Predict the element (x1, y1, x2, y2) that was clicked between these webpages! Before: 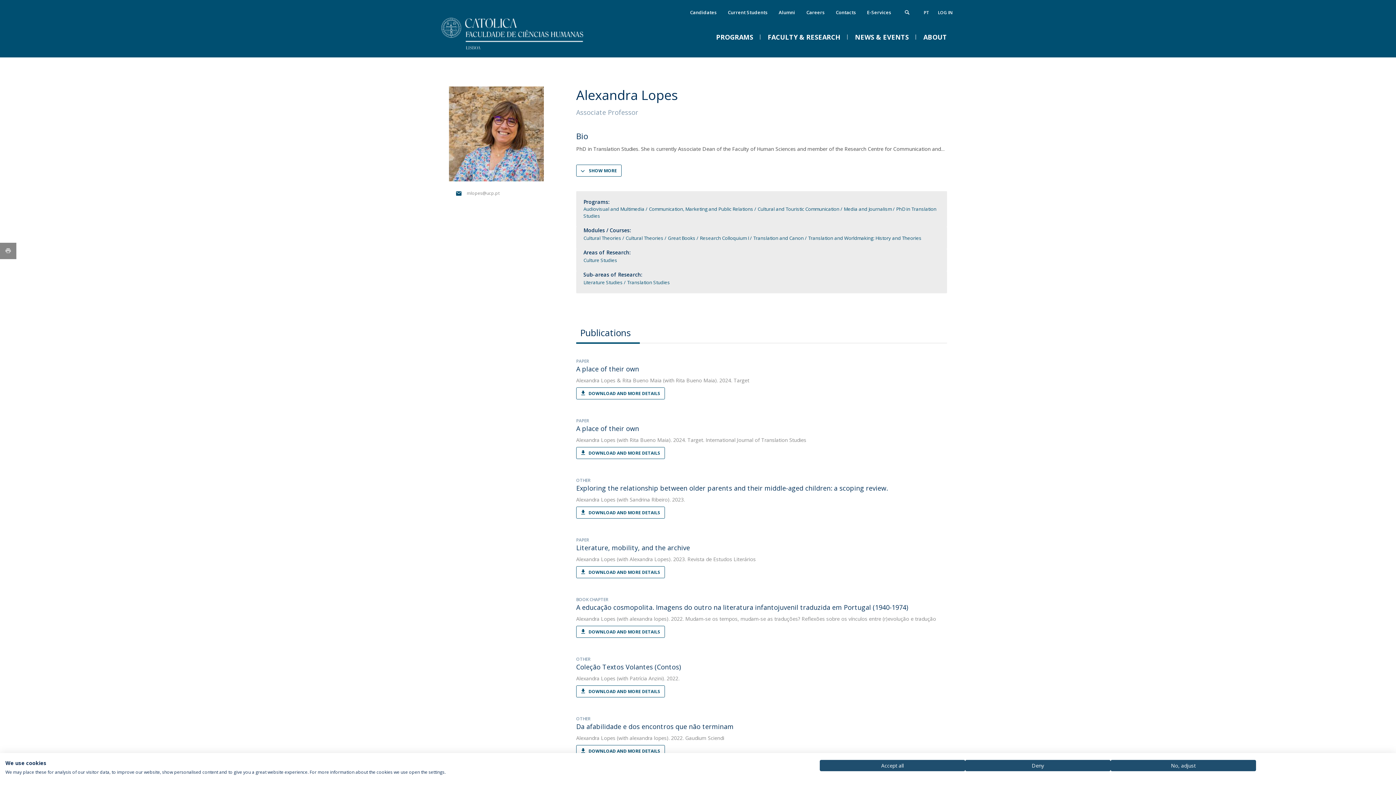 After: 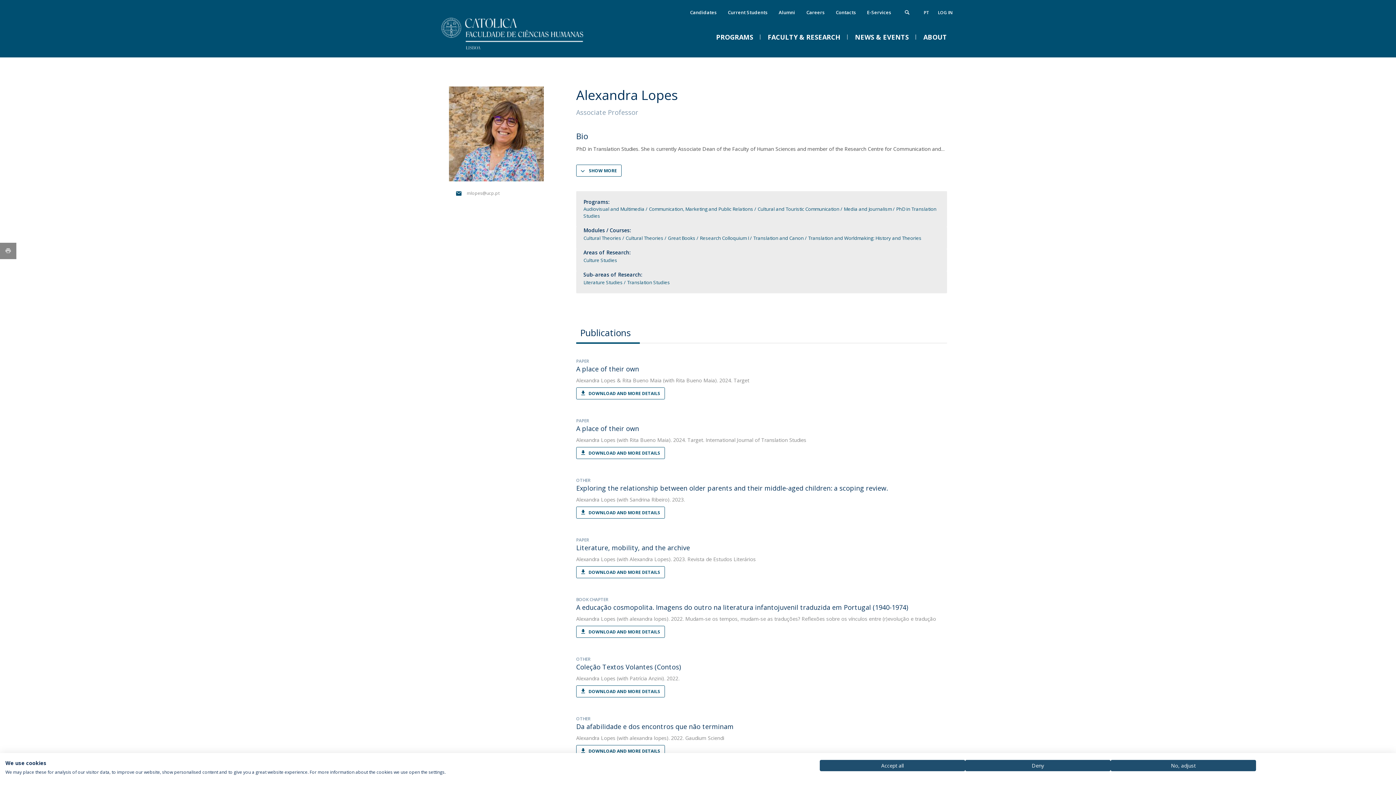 Action: bbox: (449, 86, 565, 181)